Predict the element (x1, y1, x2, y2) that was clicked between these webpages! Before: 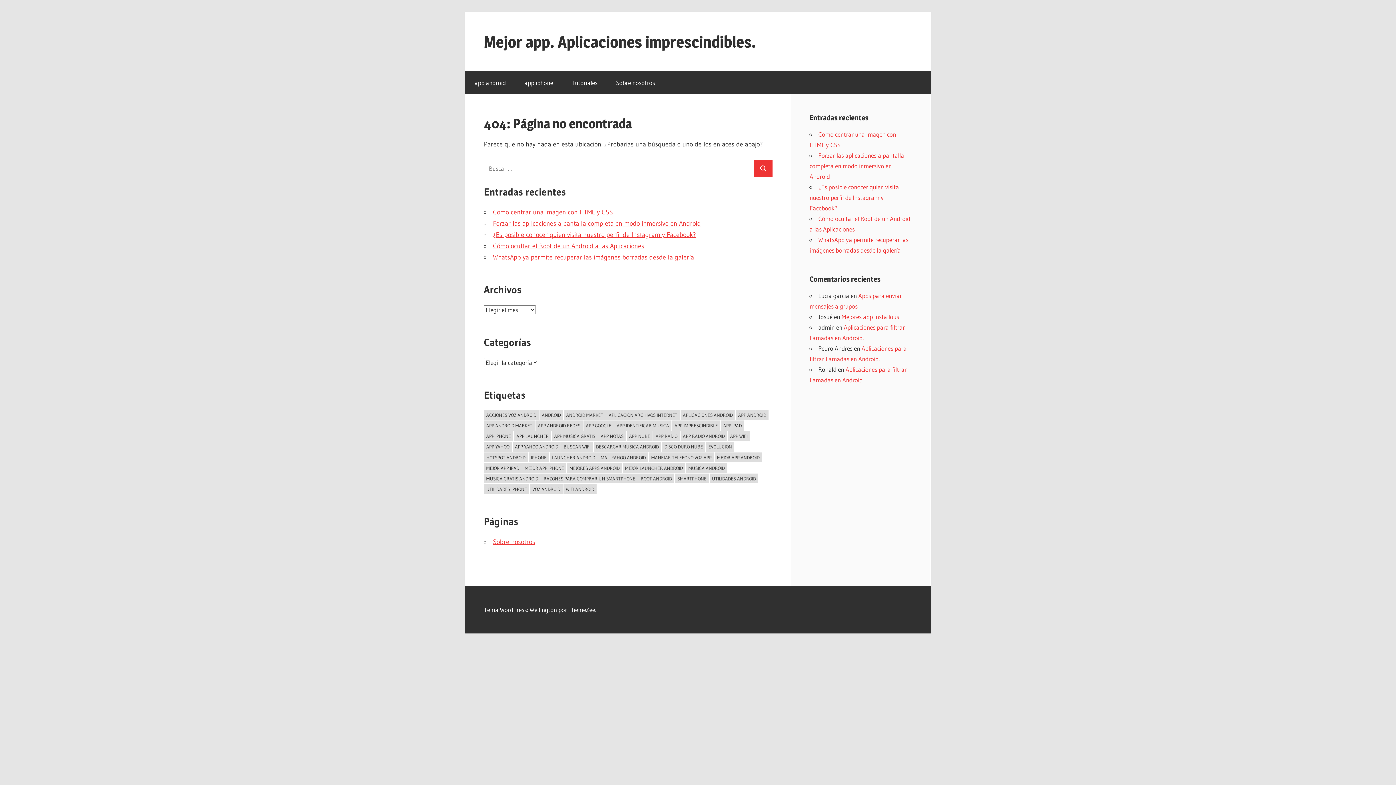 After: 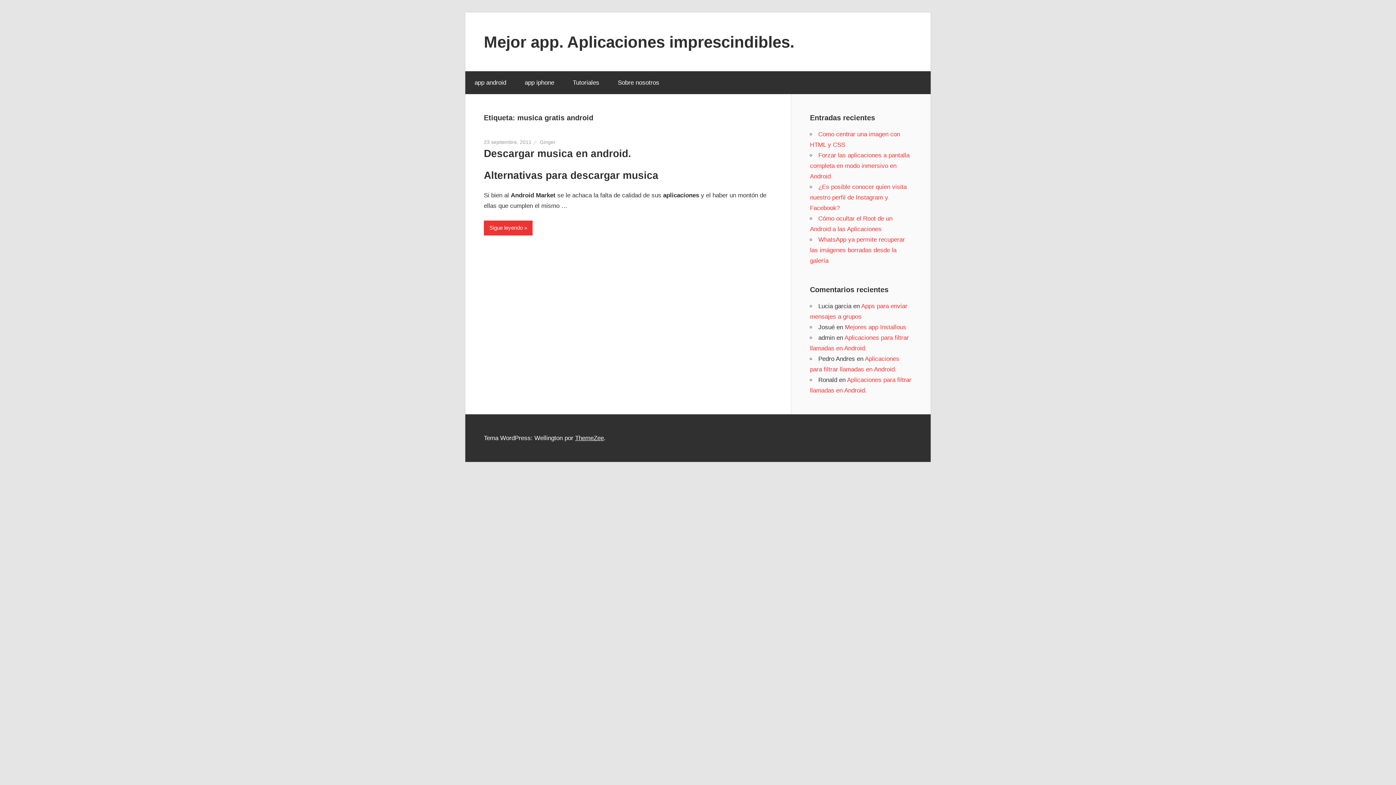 Action: bbox: (484, 473, 540, 483) label: musica gratis android (1 elemento)